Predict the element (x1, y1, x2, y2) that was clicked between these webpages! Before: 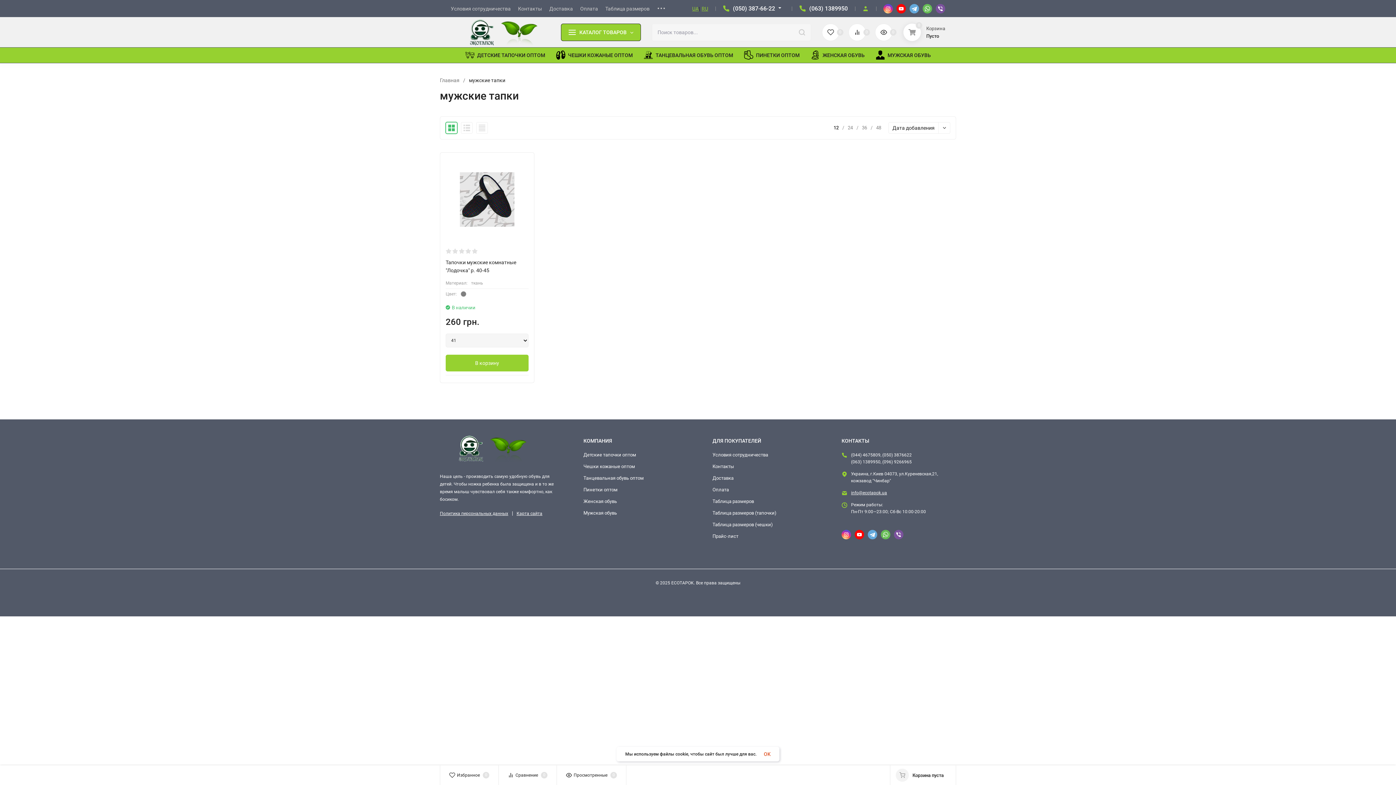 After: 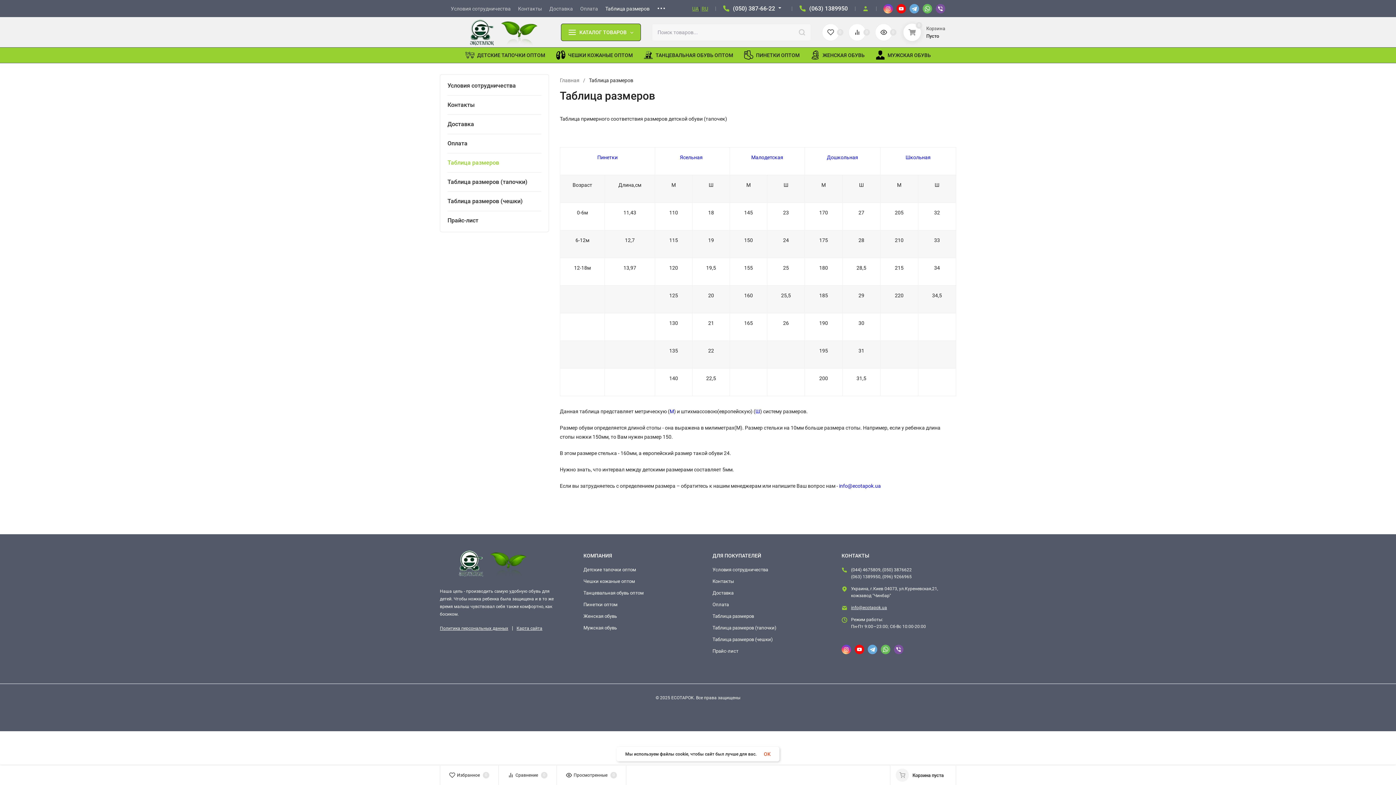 Action: label: Таблица размеров bbox: (712, 498, 754, 504)